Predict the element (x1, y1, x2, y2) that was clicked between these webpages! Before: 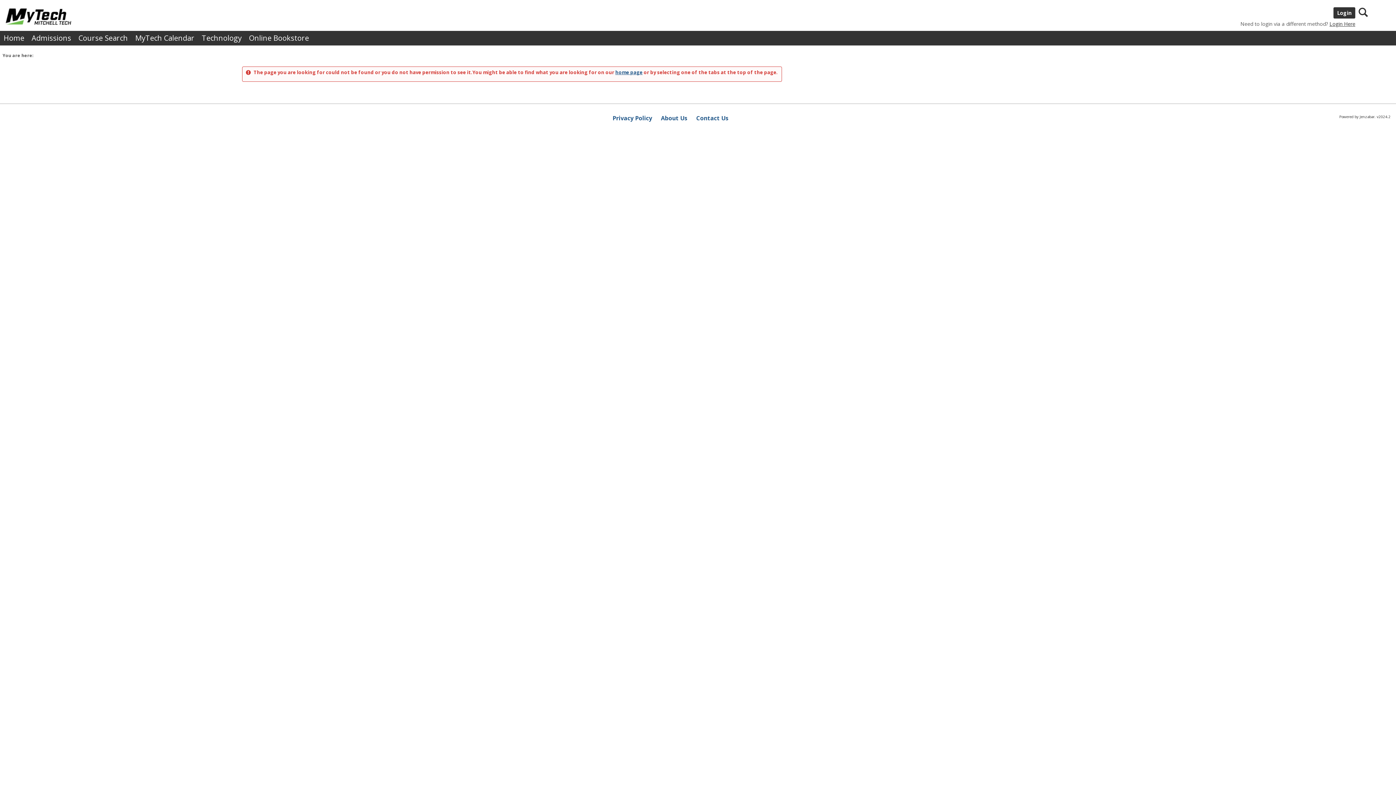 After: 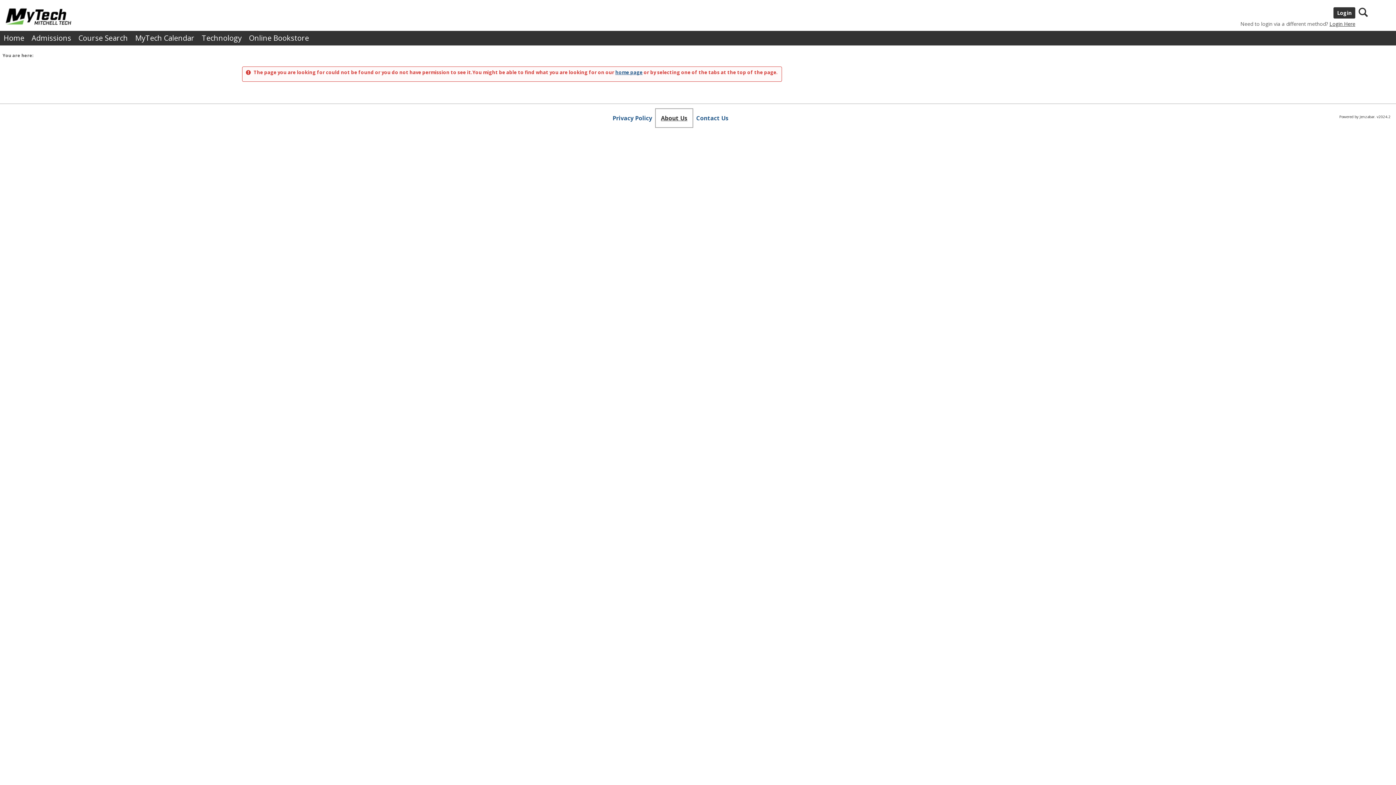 Action: bbox: (656, 109, 692, 126) label: About Us